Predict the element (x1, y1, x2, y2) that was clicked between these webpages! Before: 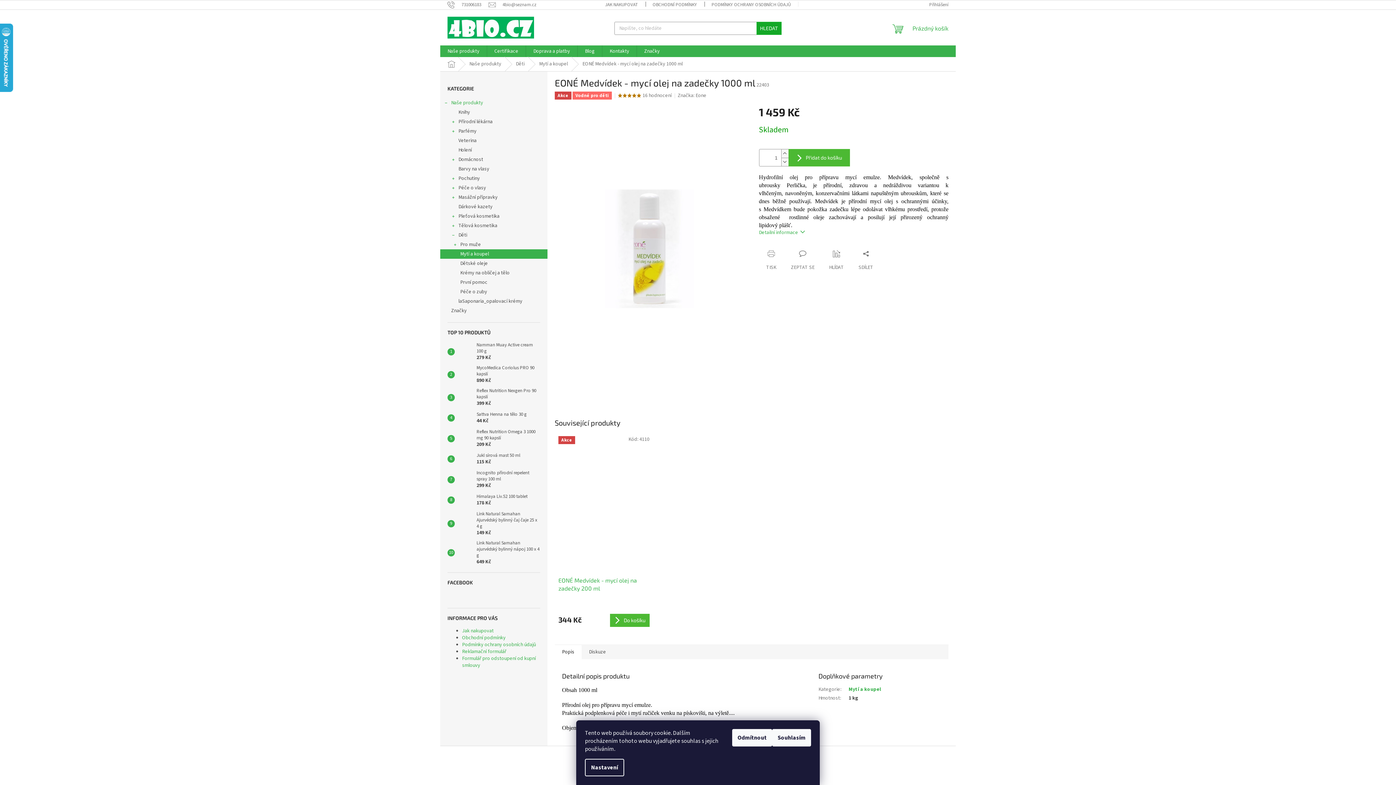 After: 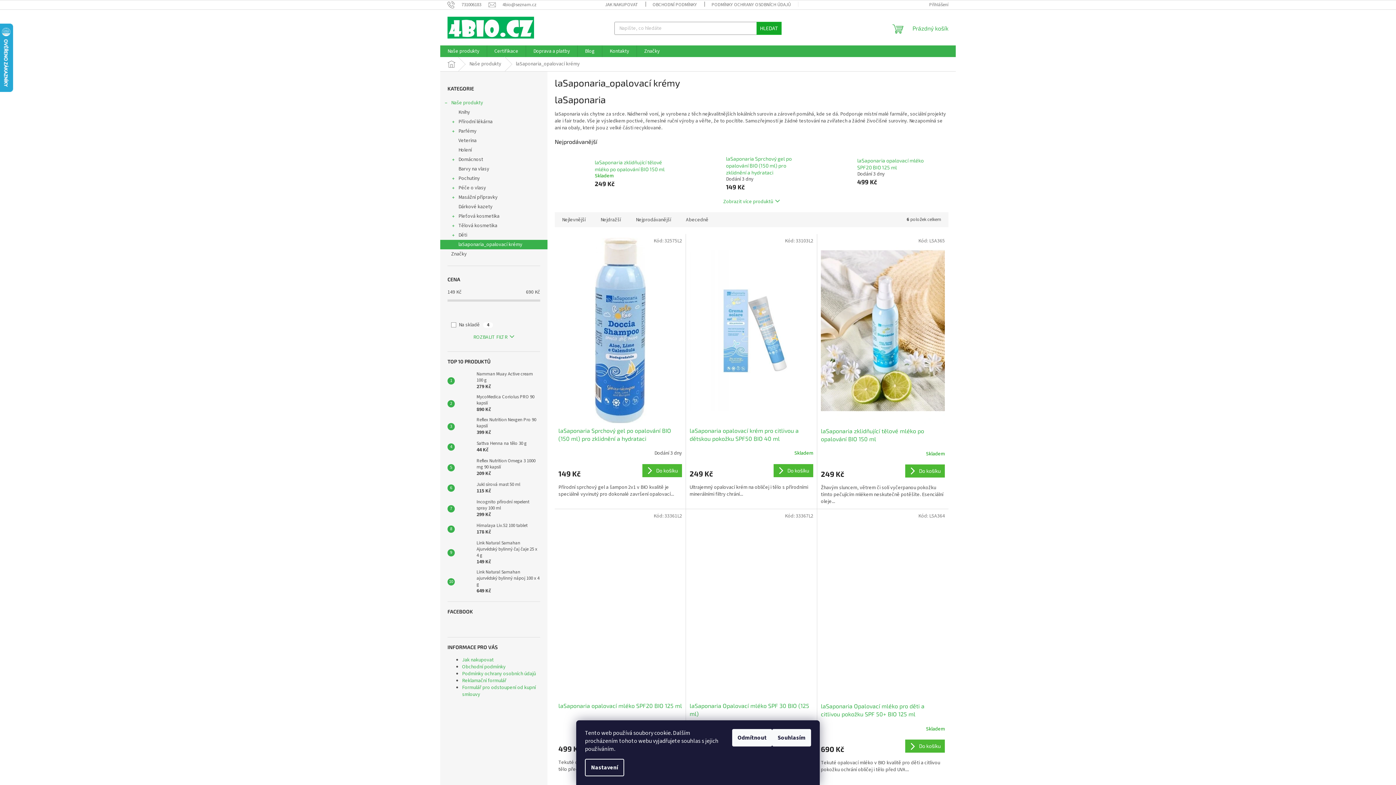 Action: bbox: (440, 296, 547, 306) label: laSaponaria_opalovací krémy